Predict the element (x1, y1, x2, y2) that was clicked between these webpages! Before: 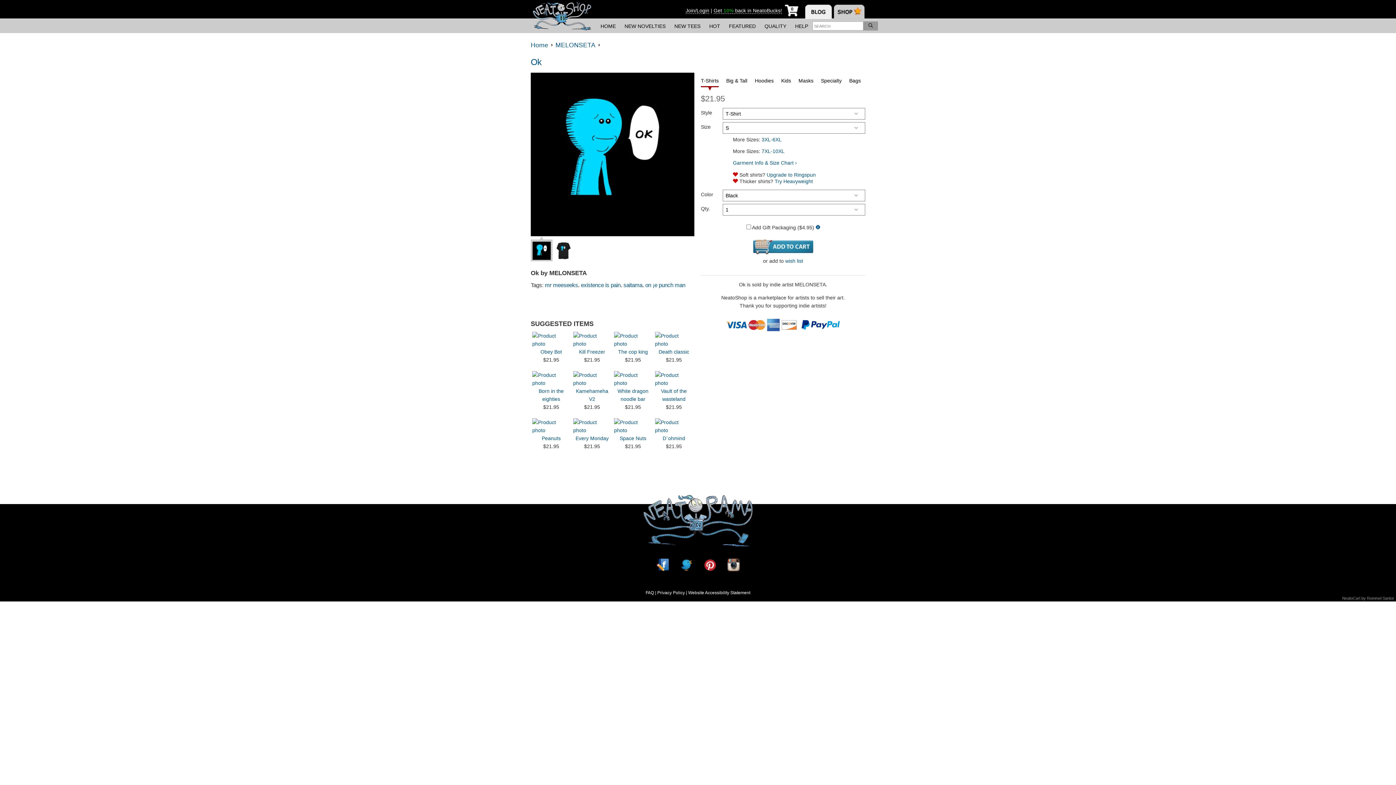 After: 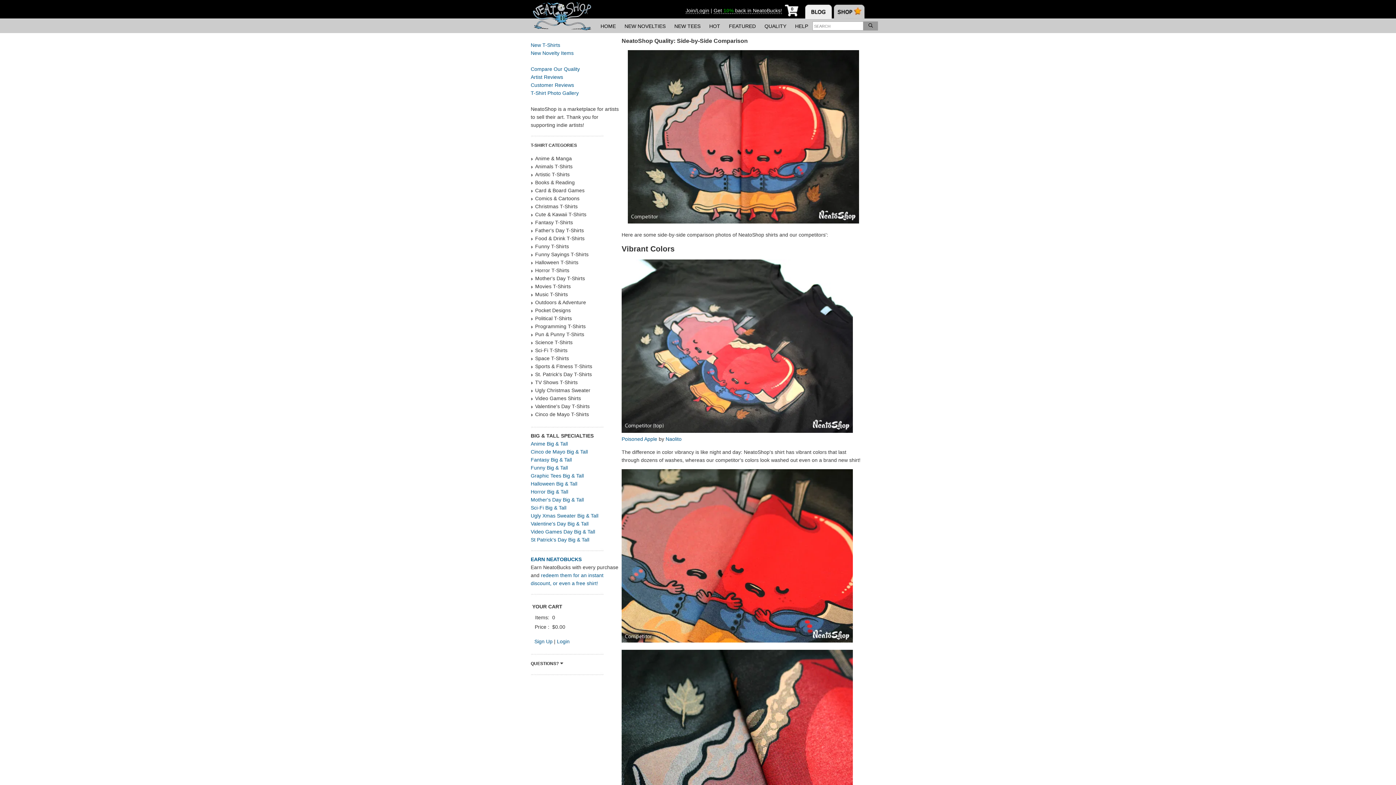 Action: bbox: (760, 18, 790, 33) label: QUALITY